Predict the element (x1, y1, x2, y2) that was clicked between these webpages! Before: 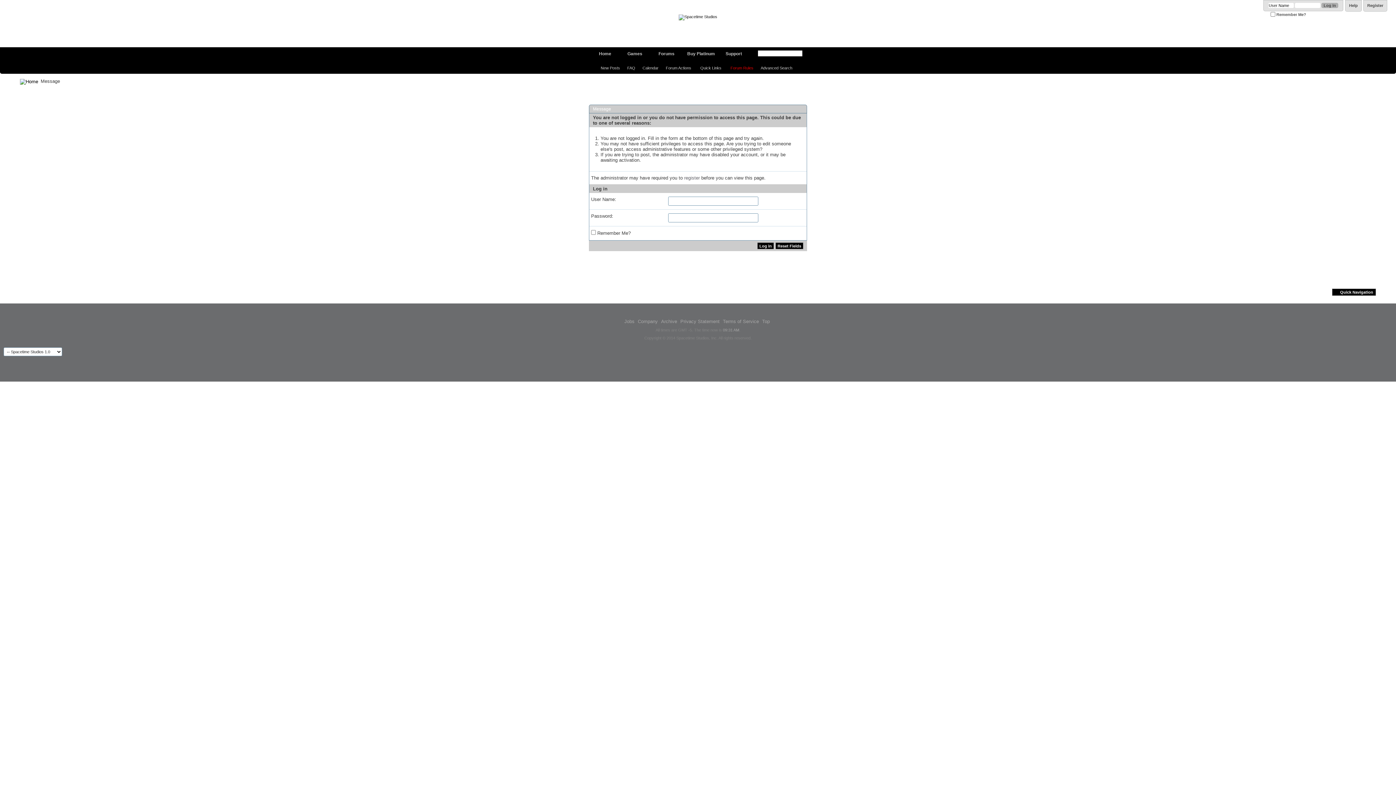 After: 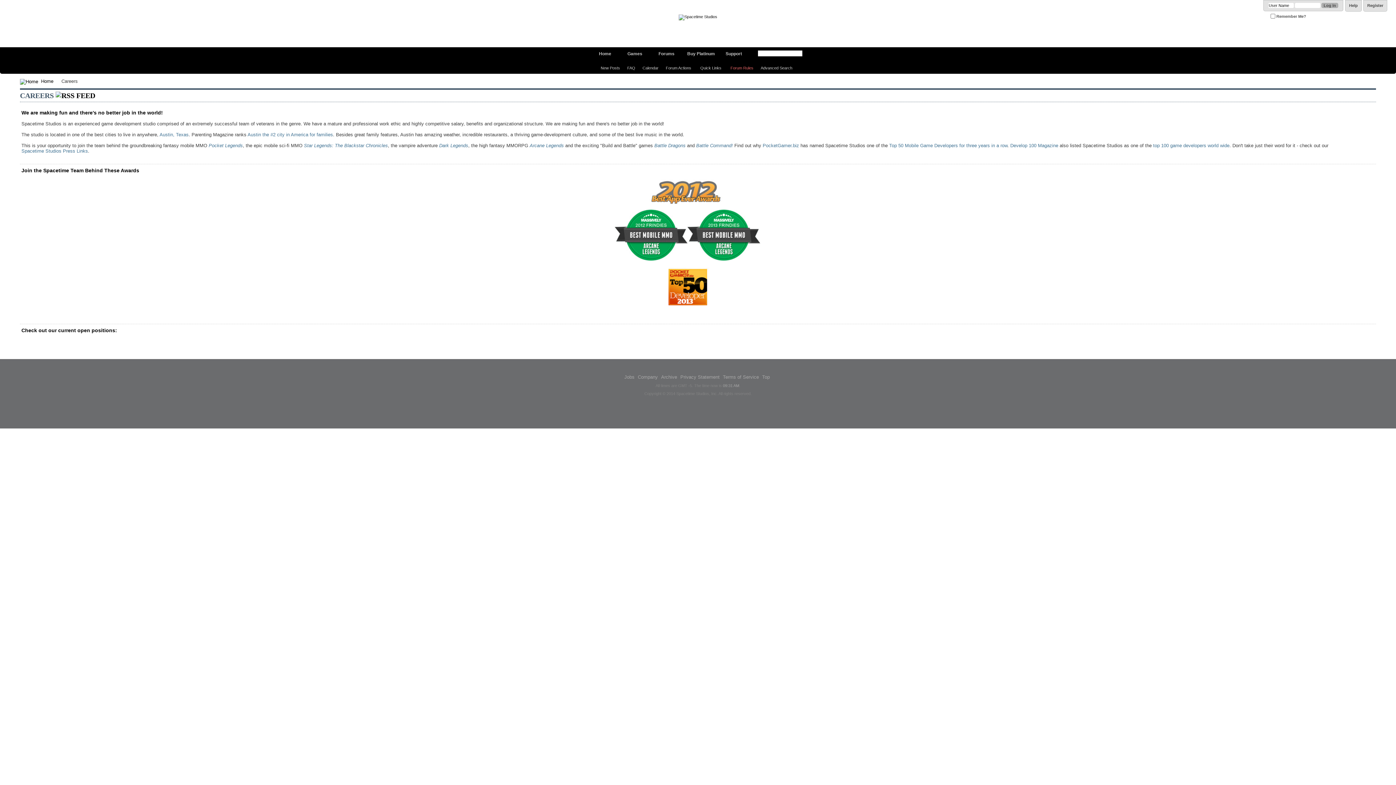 Action: bbox: (624, 318, 634, 324) label: Jobs